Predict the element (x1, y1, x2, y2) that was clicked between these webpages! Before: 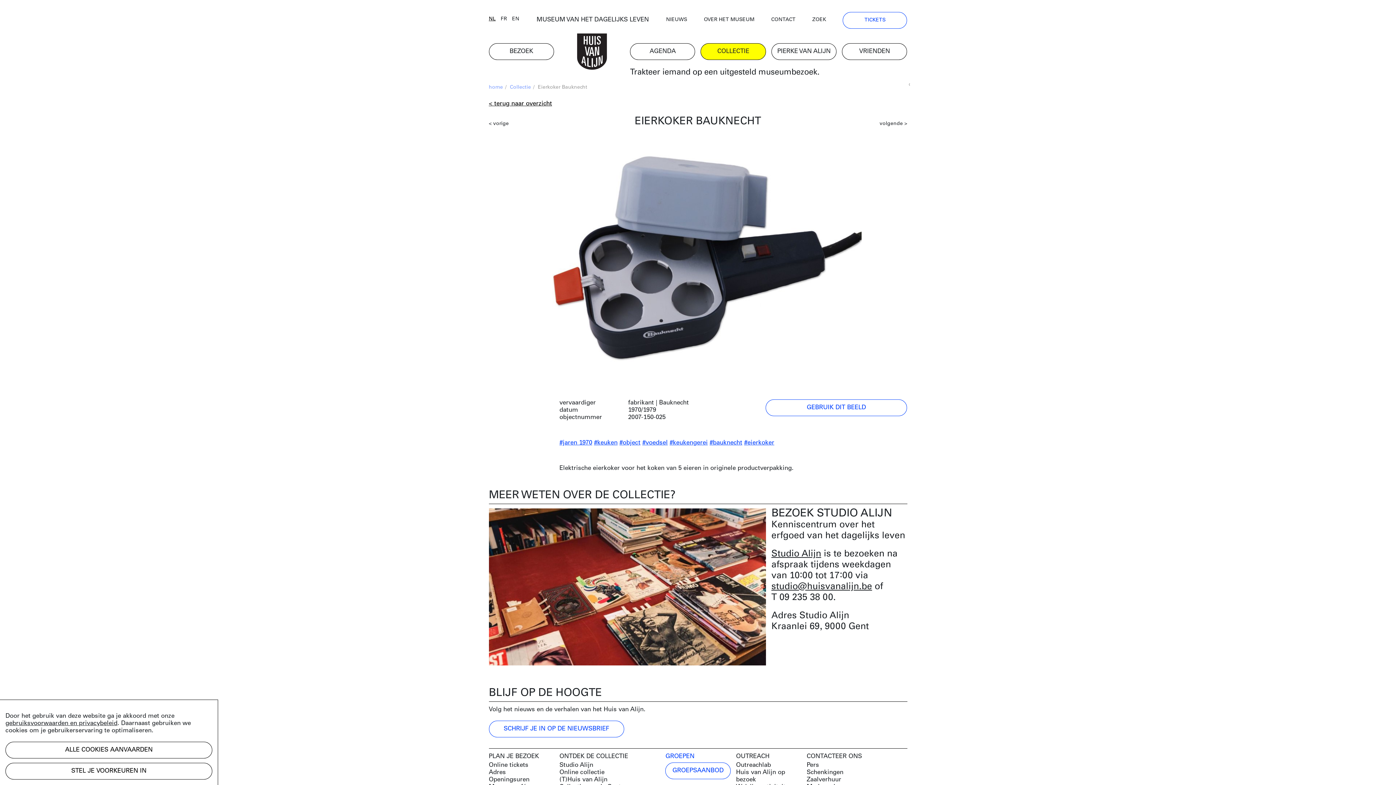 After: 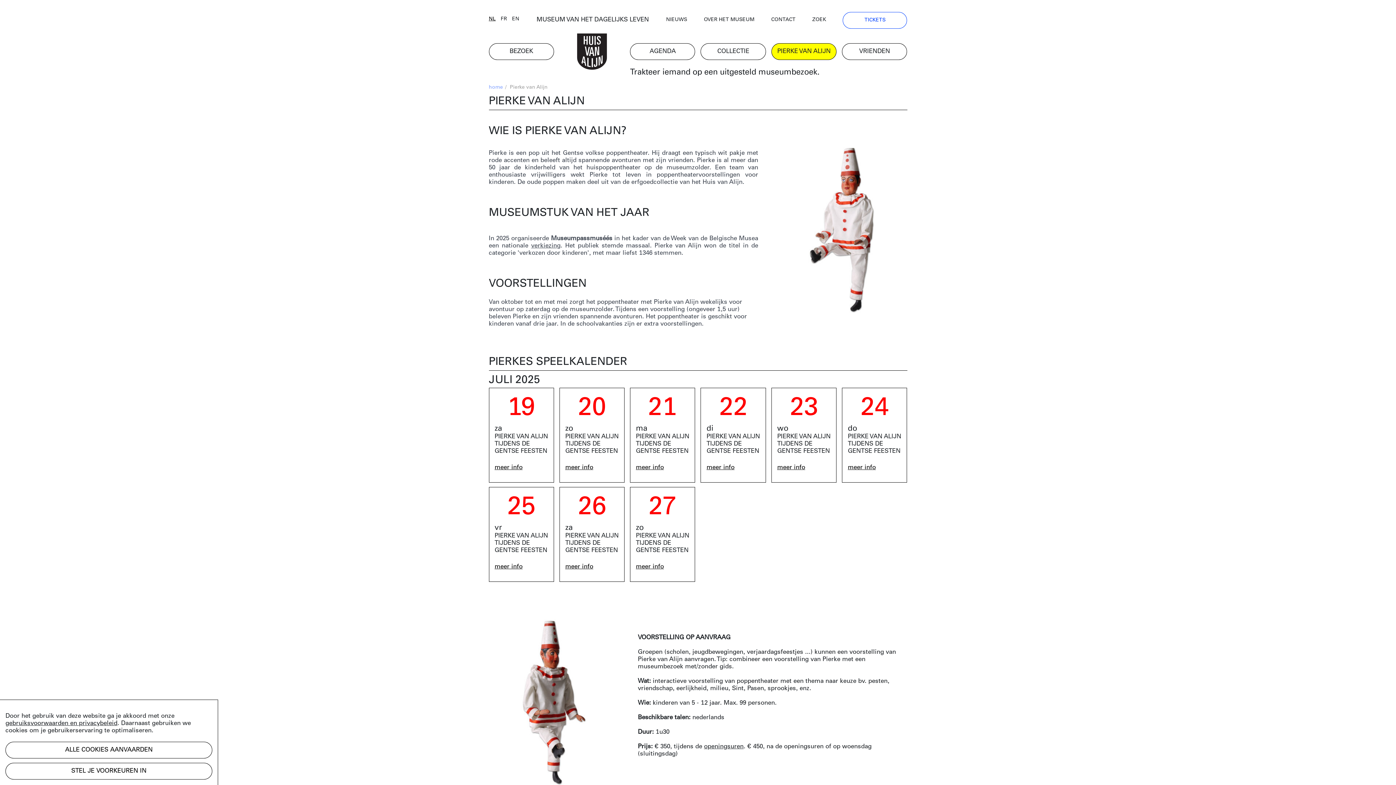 Action: label: PIERKE VAN ALIJN bbox: (771, 43, 836, 59)